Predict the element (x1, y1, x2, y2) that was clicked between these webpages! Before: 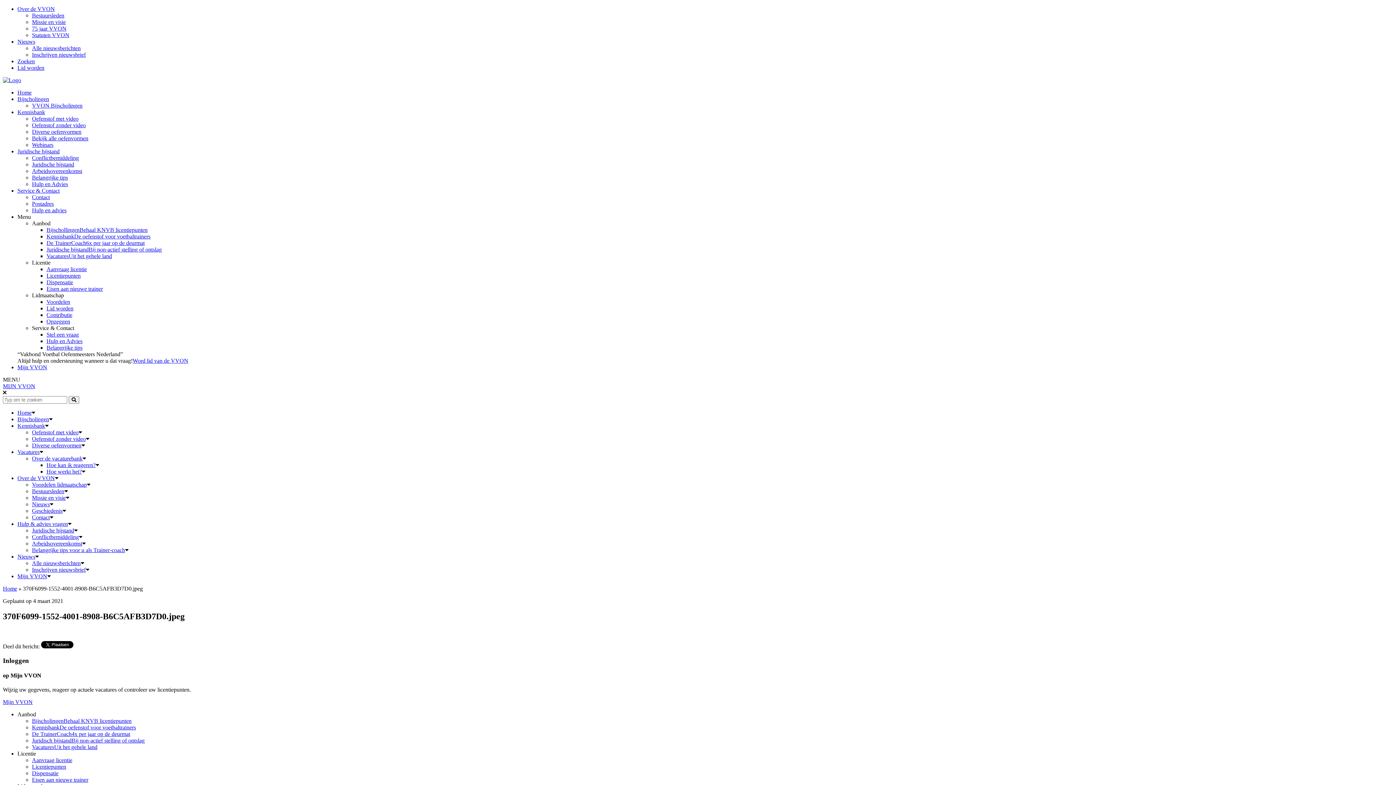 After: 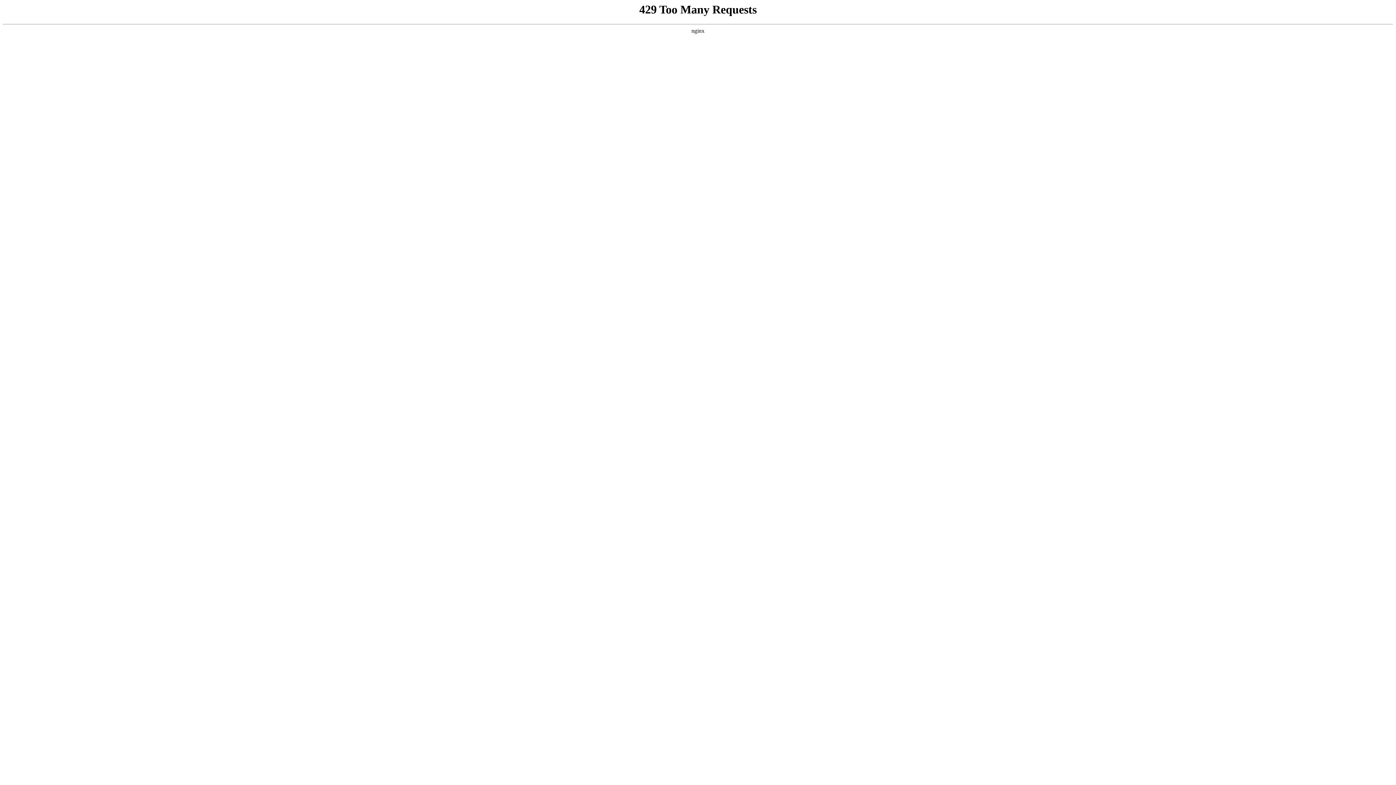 Action: bbox: (32, 141, 53, 148) label: Webinars